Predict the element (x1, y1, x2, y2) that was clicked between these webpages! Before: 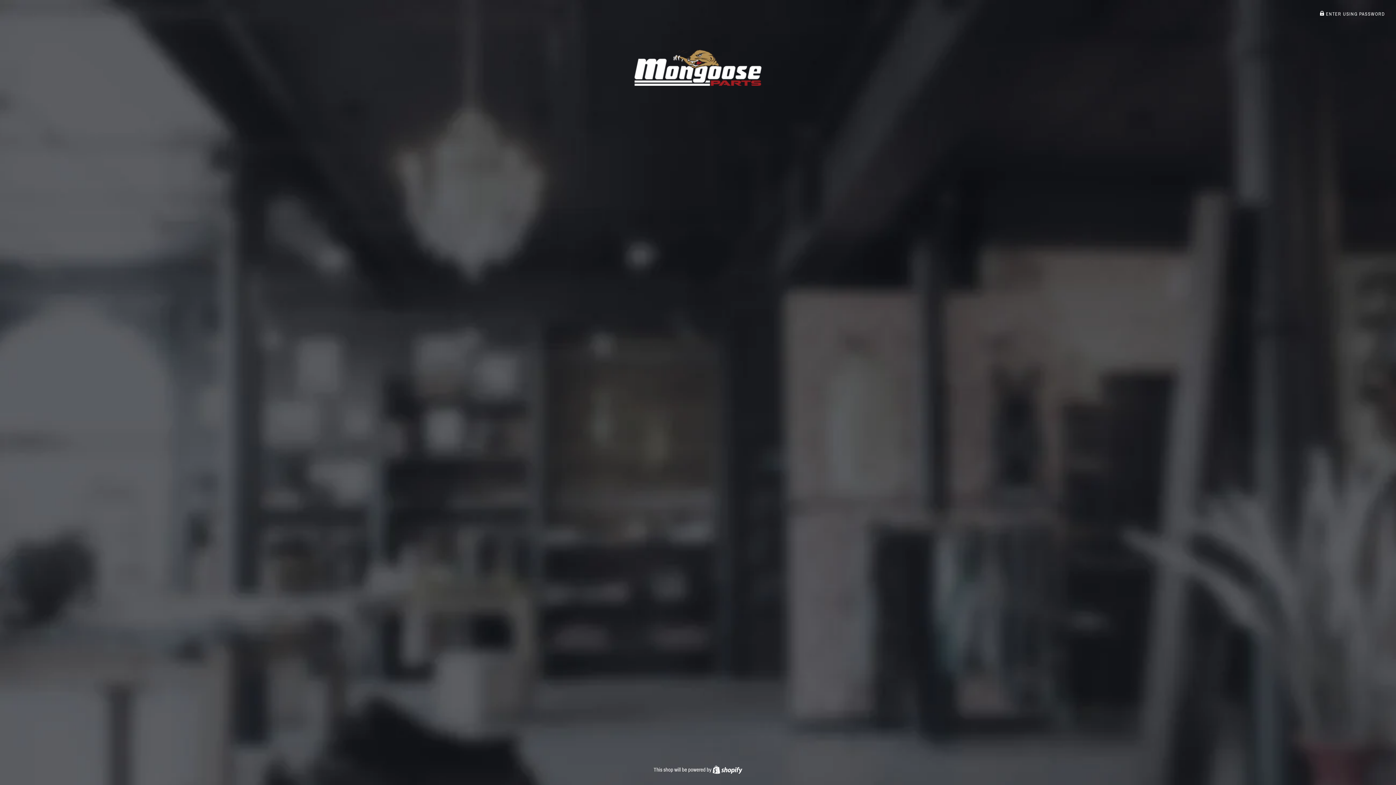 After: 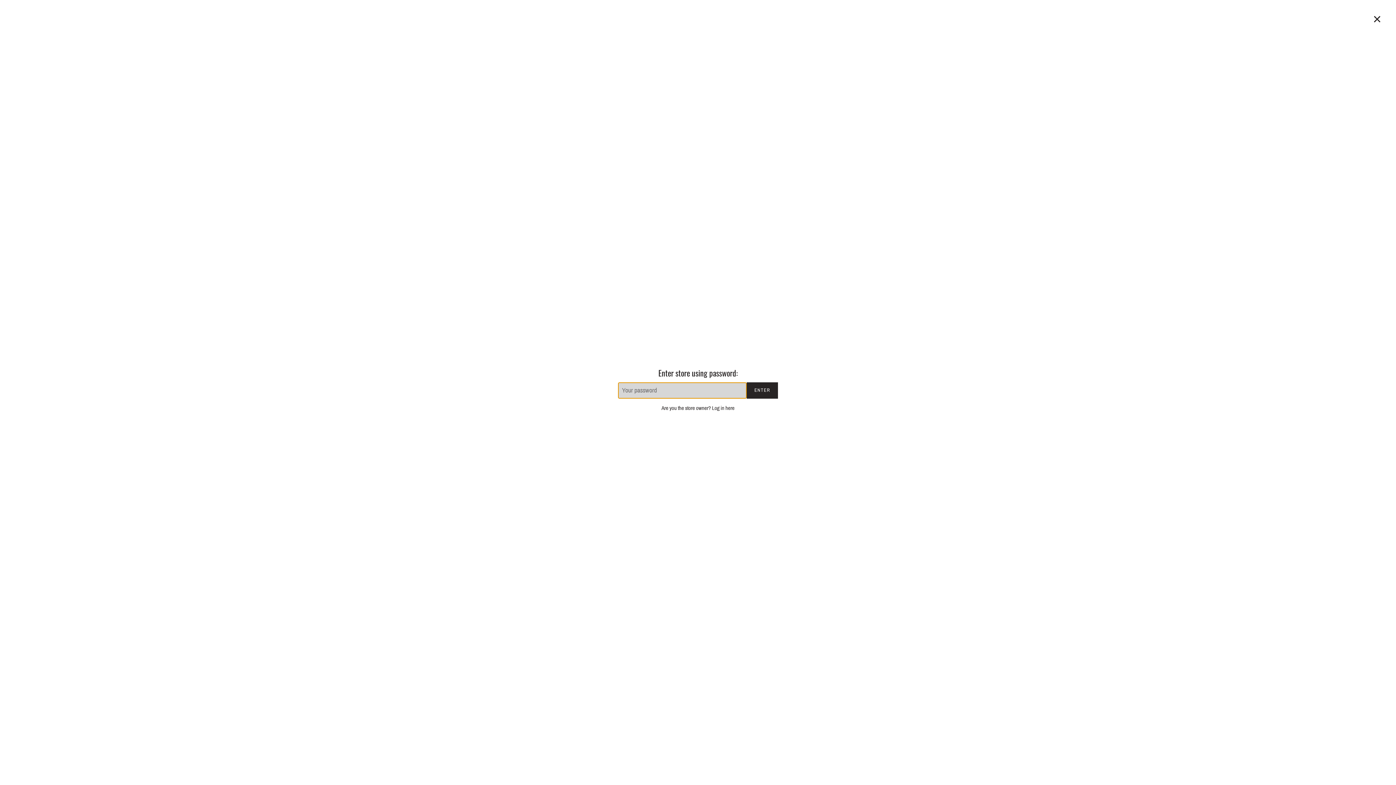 Action: bbox: (1320, 11, 1385, 16) label:  ENTER USING PASSWORD